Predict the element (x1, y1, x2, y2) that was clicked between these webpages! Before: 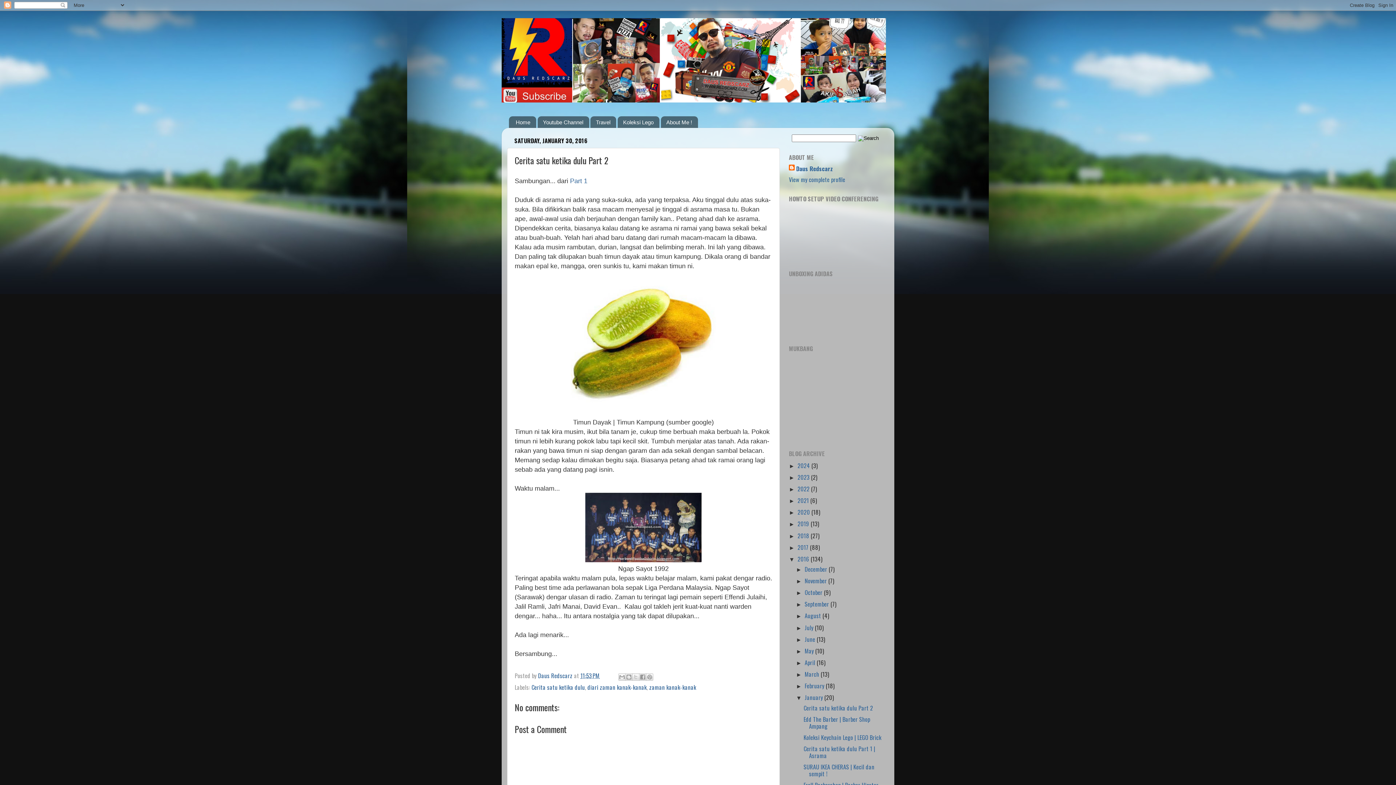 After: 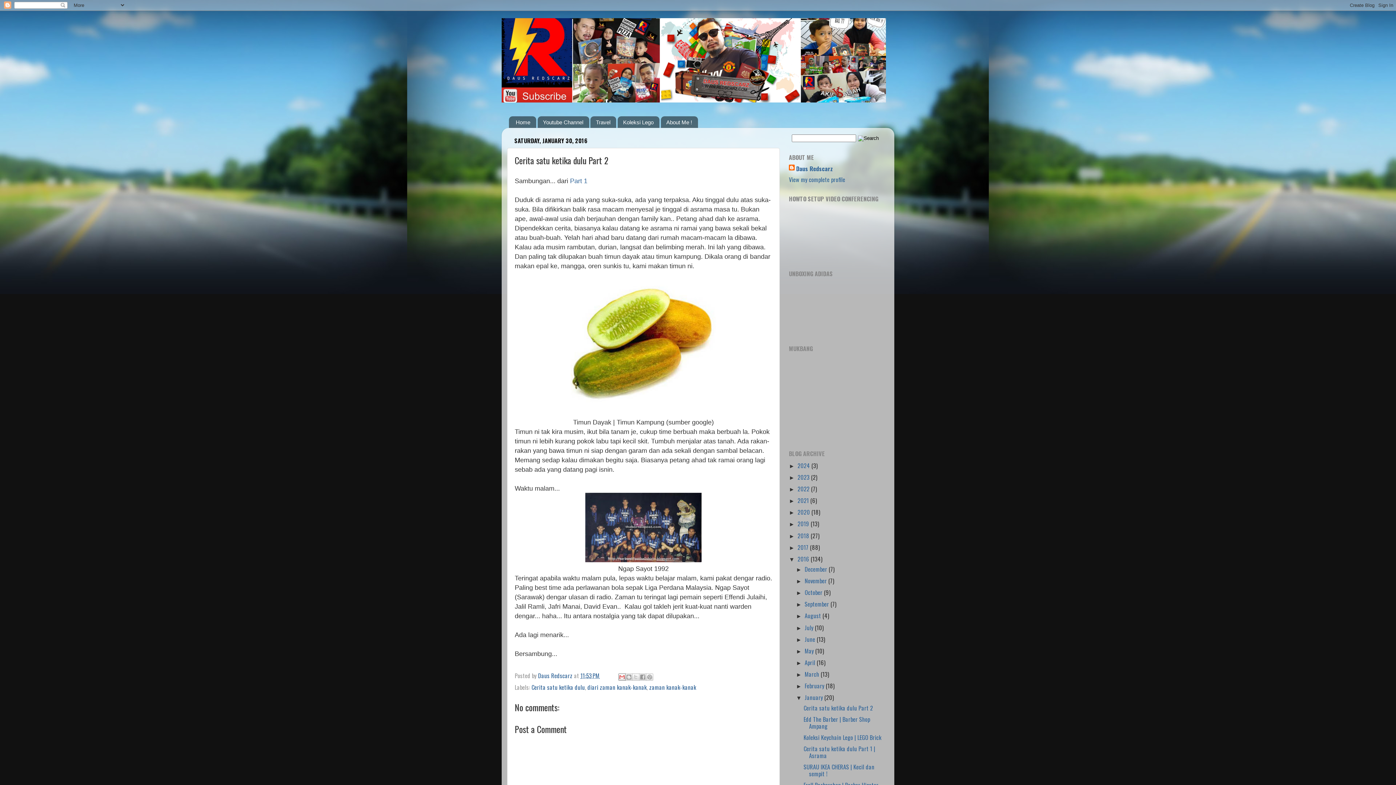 Action: bbox: (618, 673, 625, 681) label: Email This